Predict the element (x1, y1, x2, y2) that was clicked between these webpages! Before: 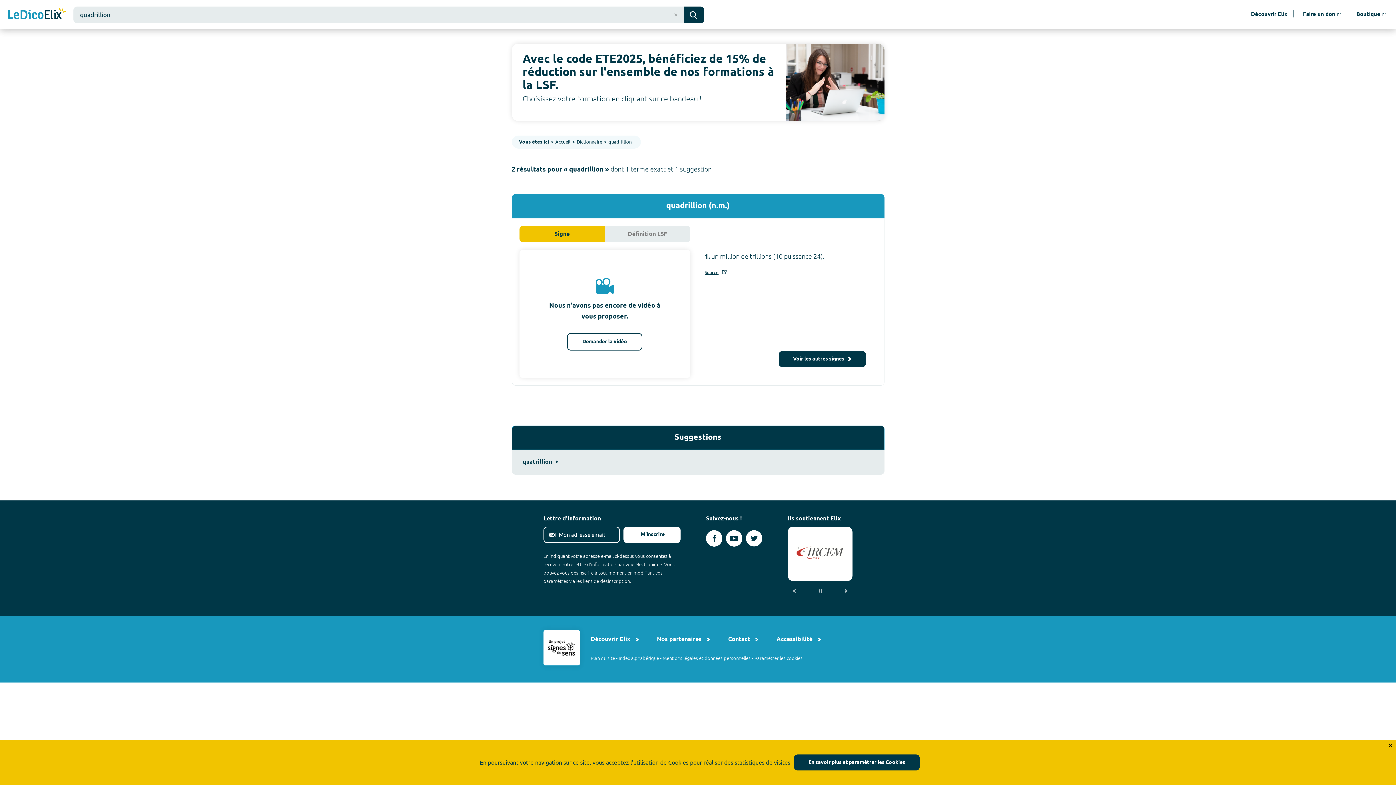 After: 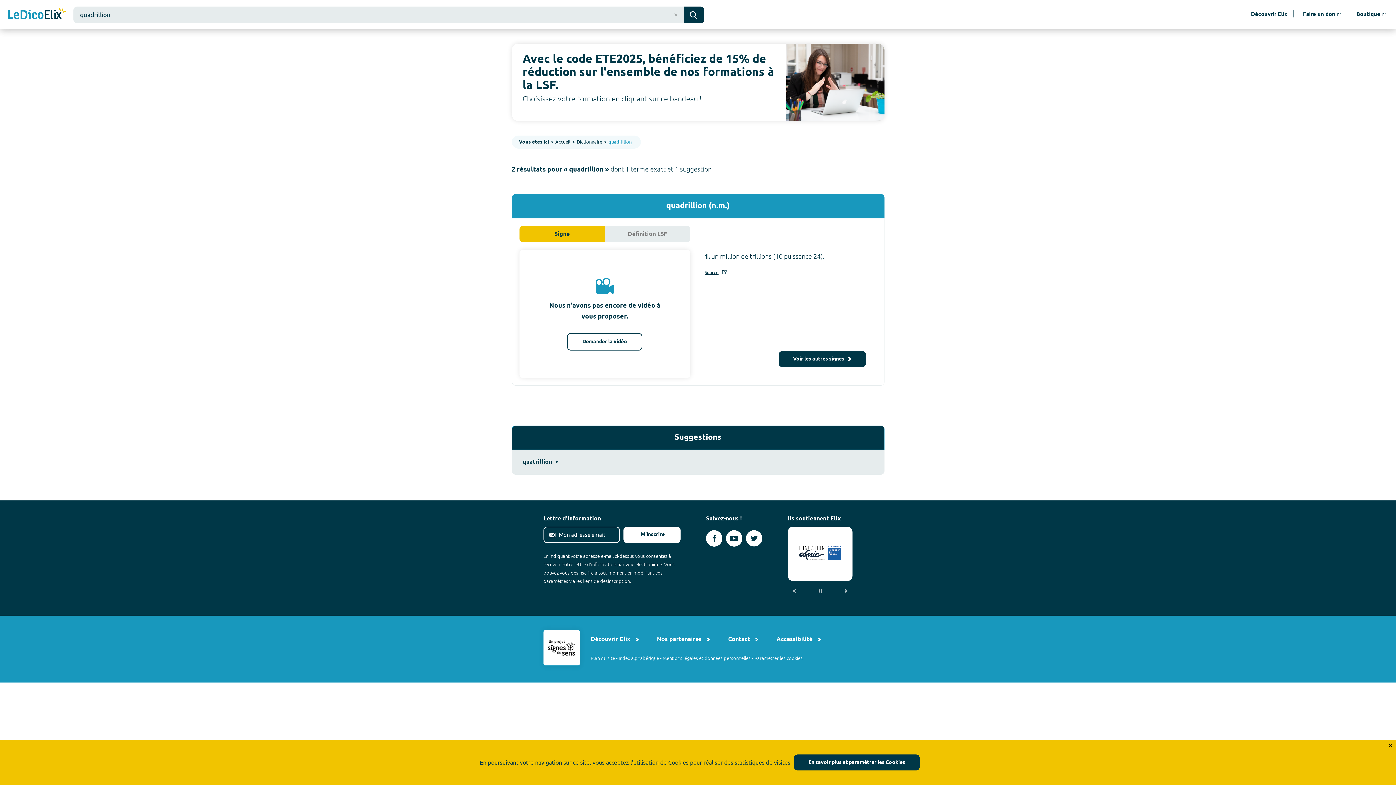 Action: label: quadrillion bbox: (608, 138, 631, 144)